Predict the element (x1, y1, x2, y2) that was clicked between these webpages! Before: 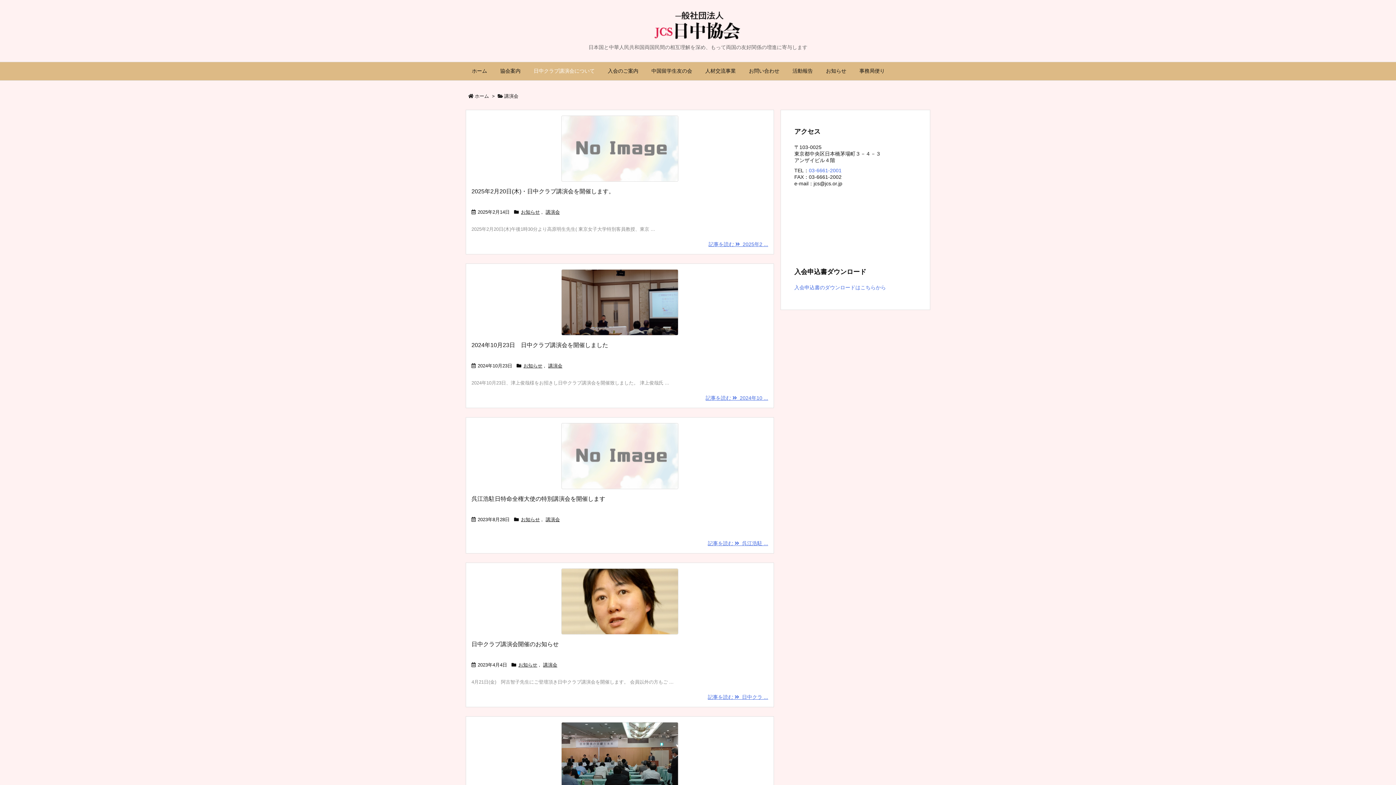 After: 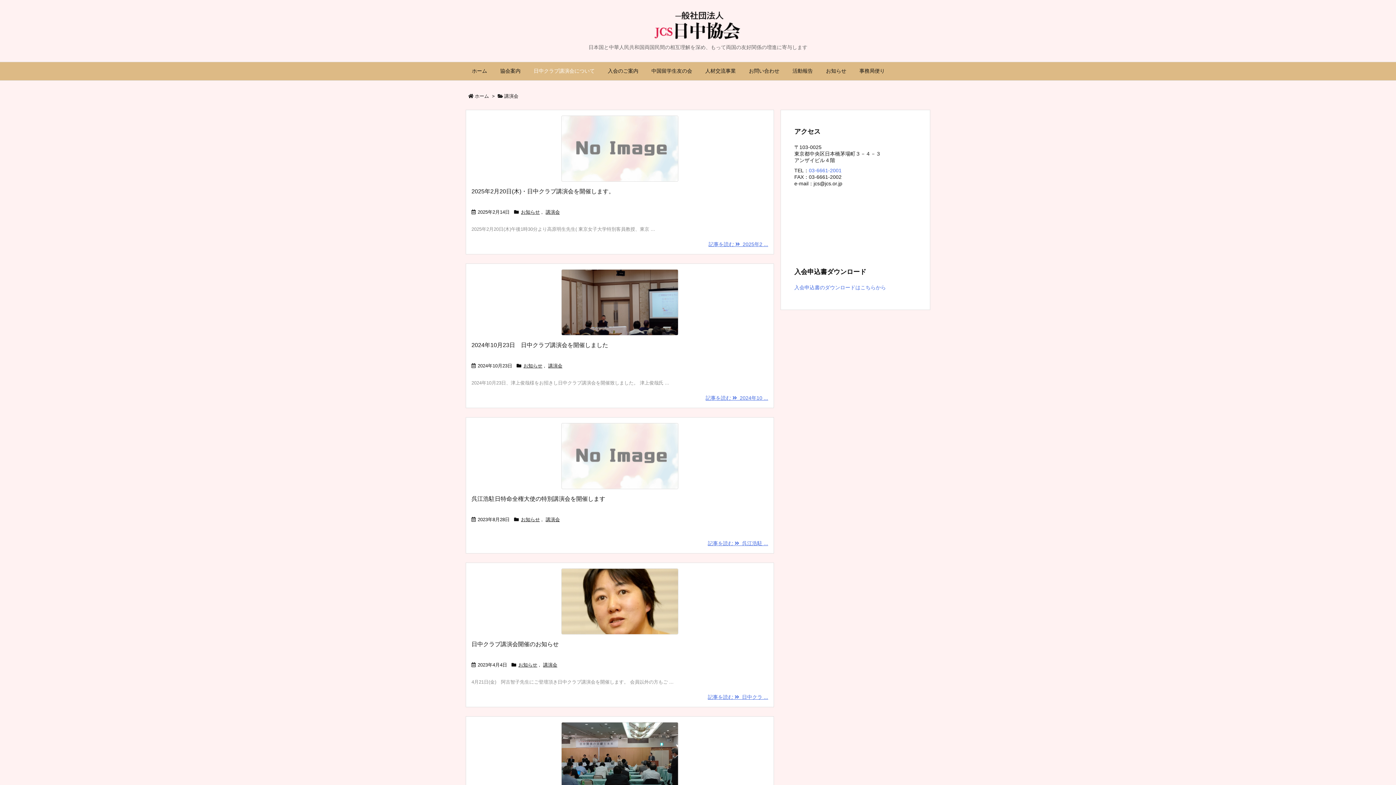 Action: bbox: (504, 93, 518, 98) label: 講演会